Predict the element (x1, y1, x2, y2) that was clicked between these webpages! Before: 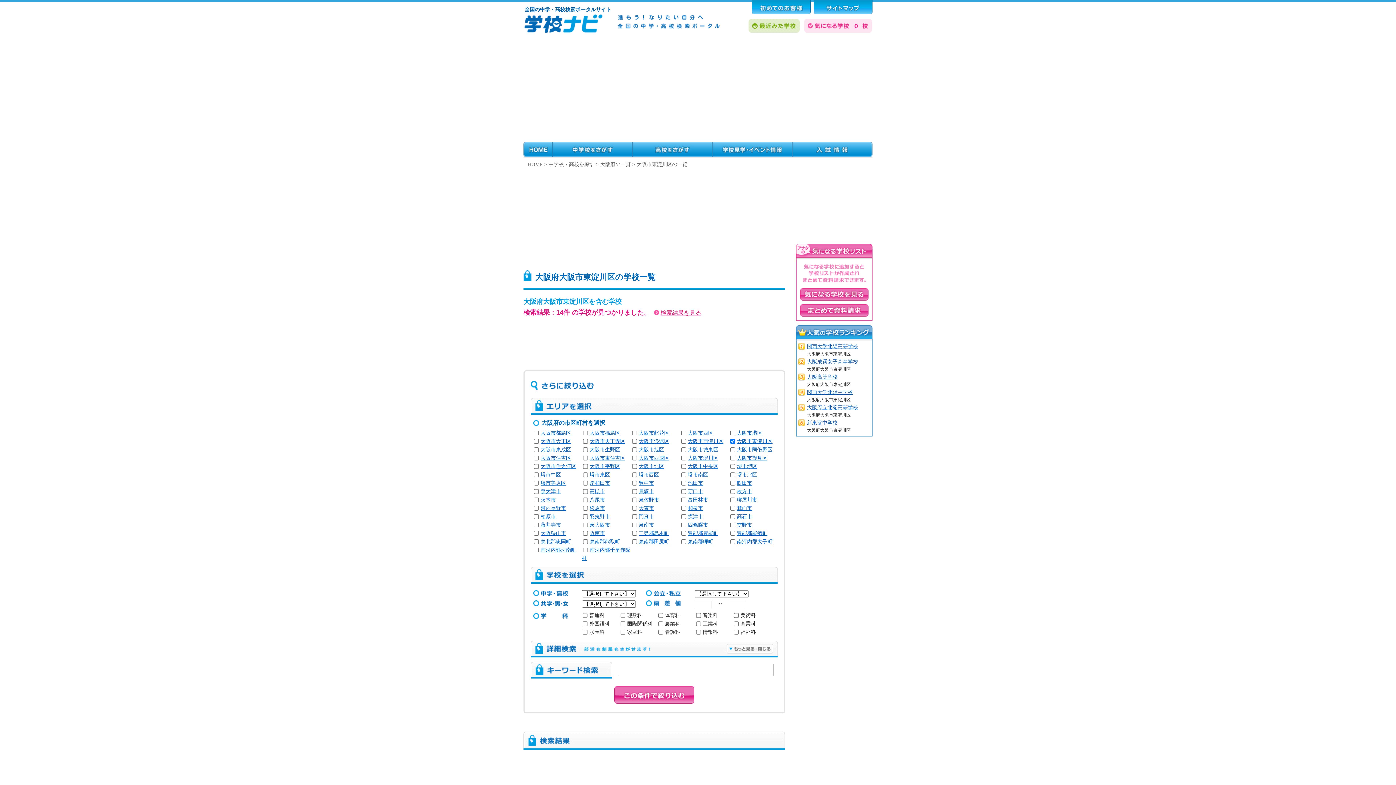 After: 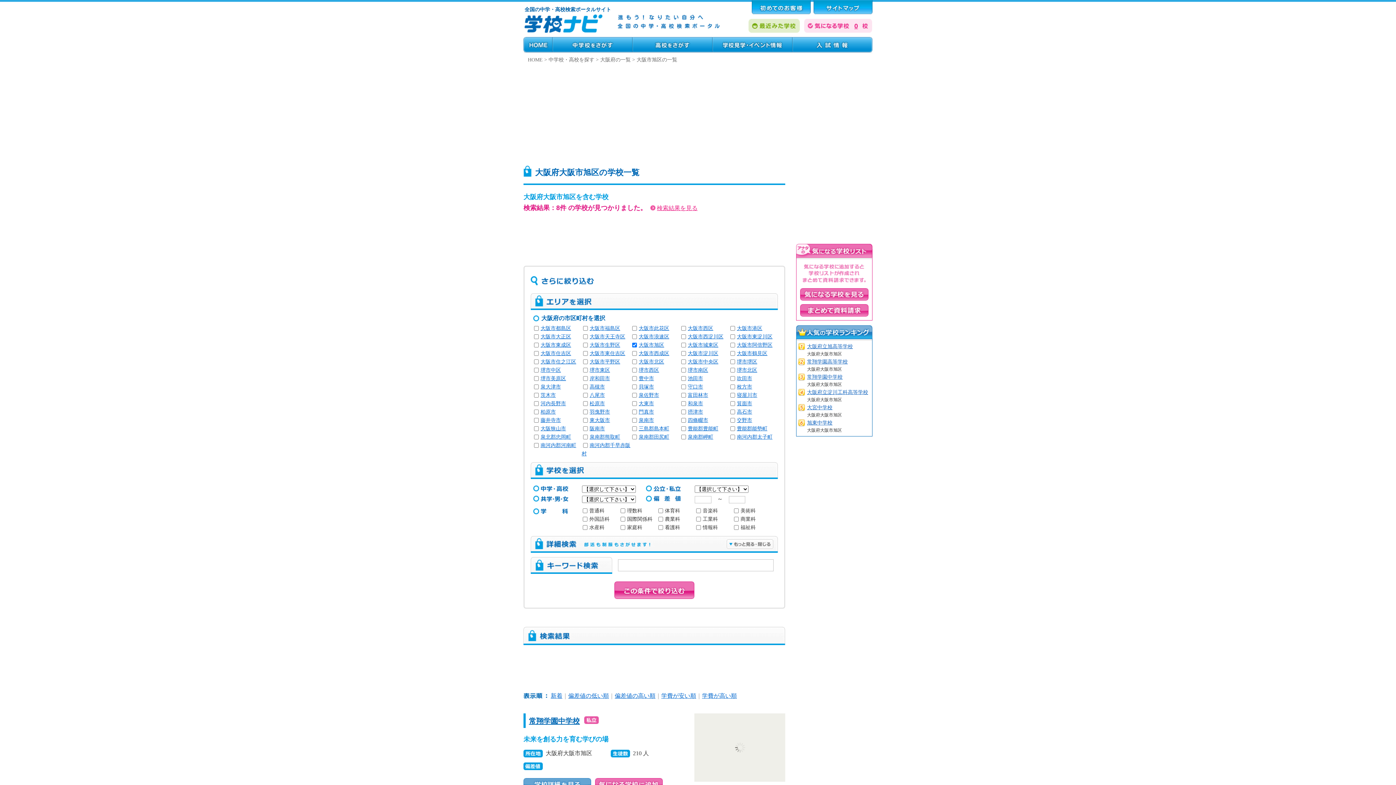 Action: bbox: (638, 447, 664, 452) label: 大阪市旭区